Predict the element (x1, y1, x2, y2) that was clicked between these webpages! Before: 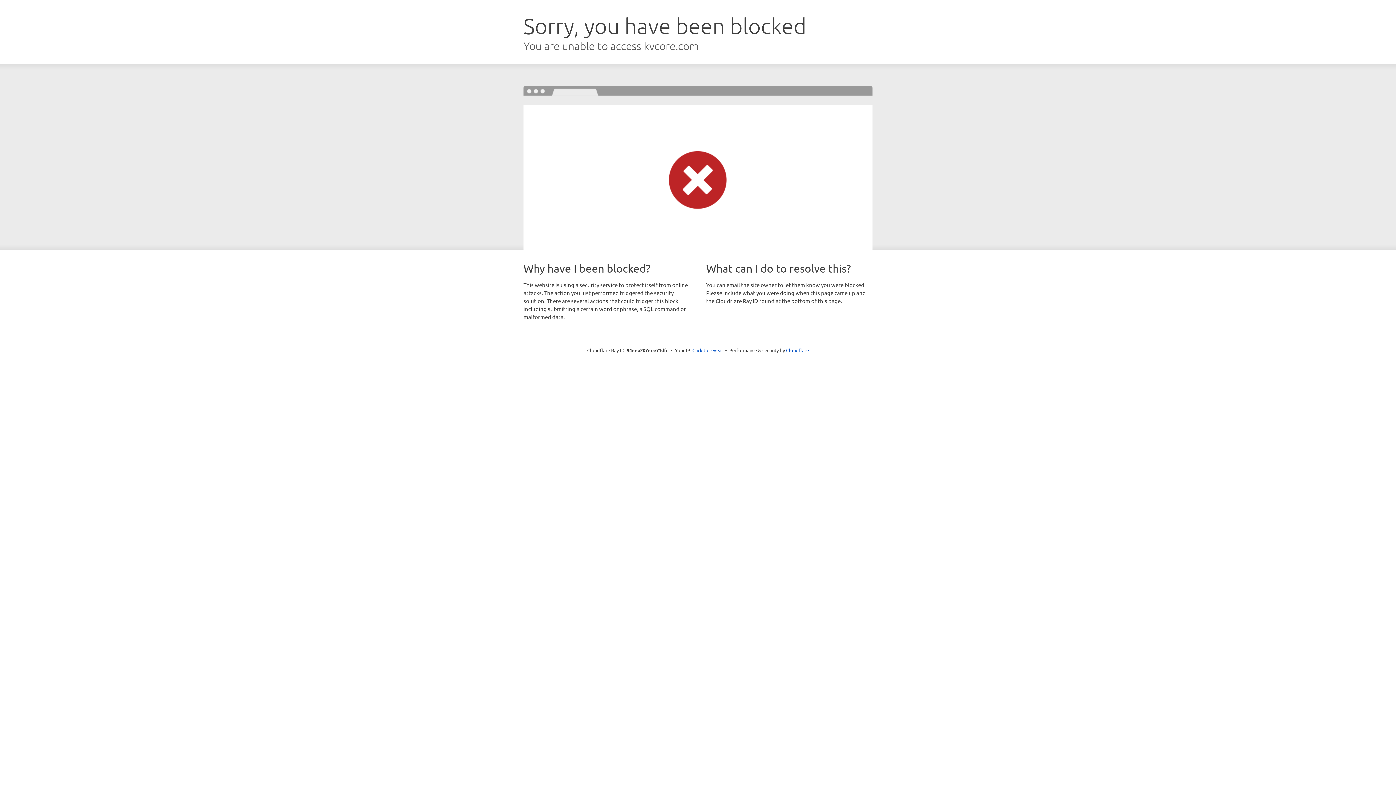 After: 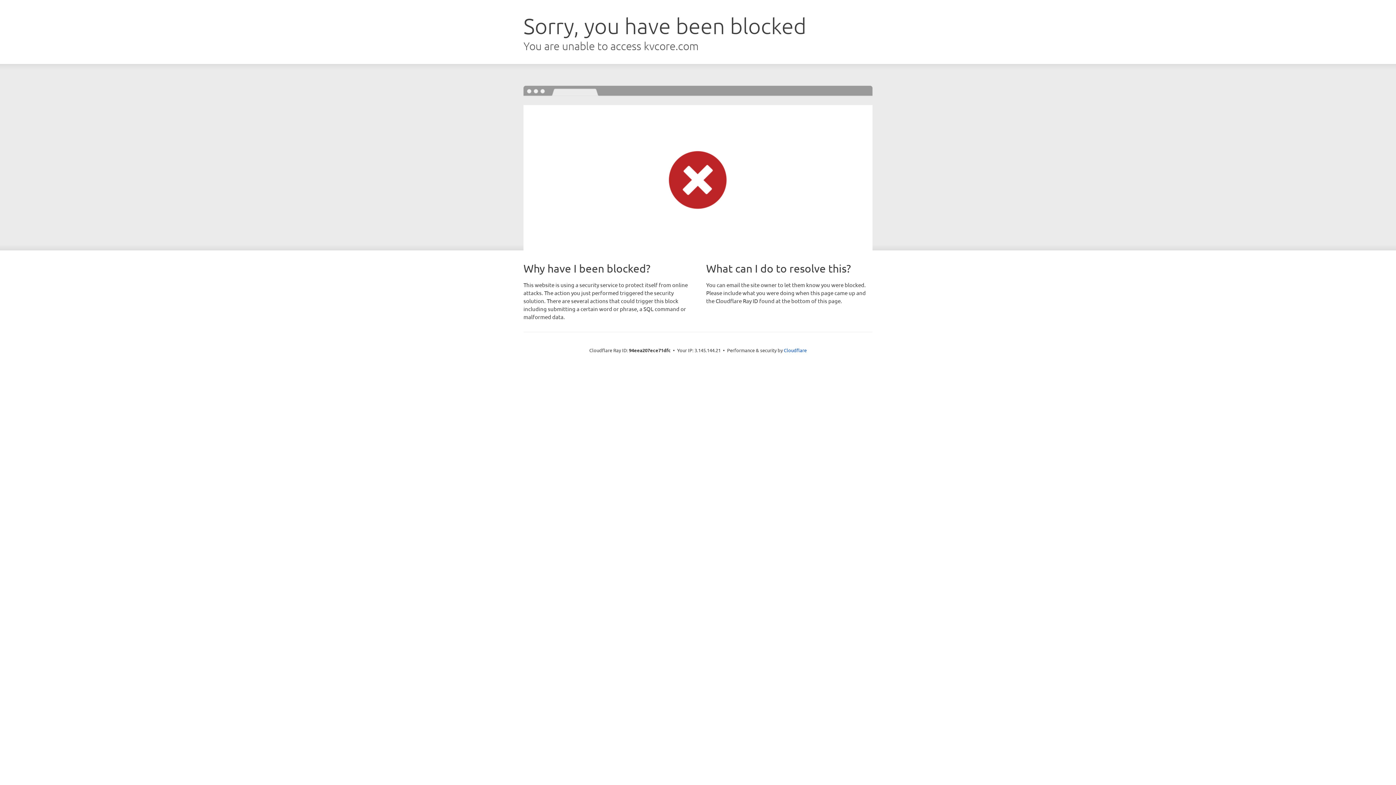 Action: bbox: (692, 346, 723, 353) label: Click to reveal